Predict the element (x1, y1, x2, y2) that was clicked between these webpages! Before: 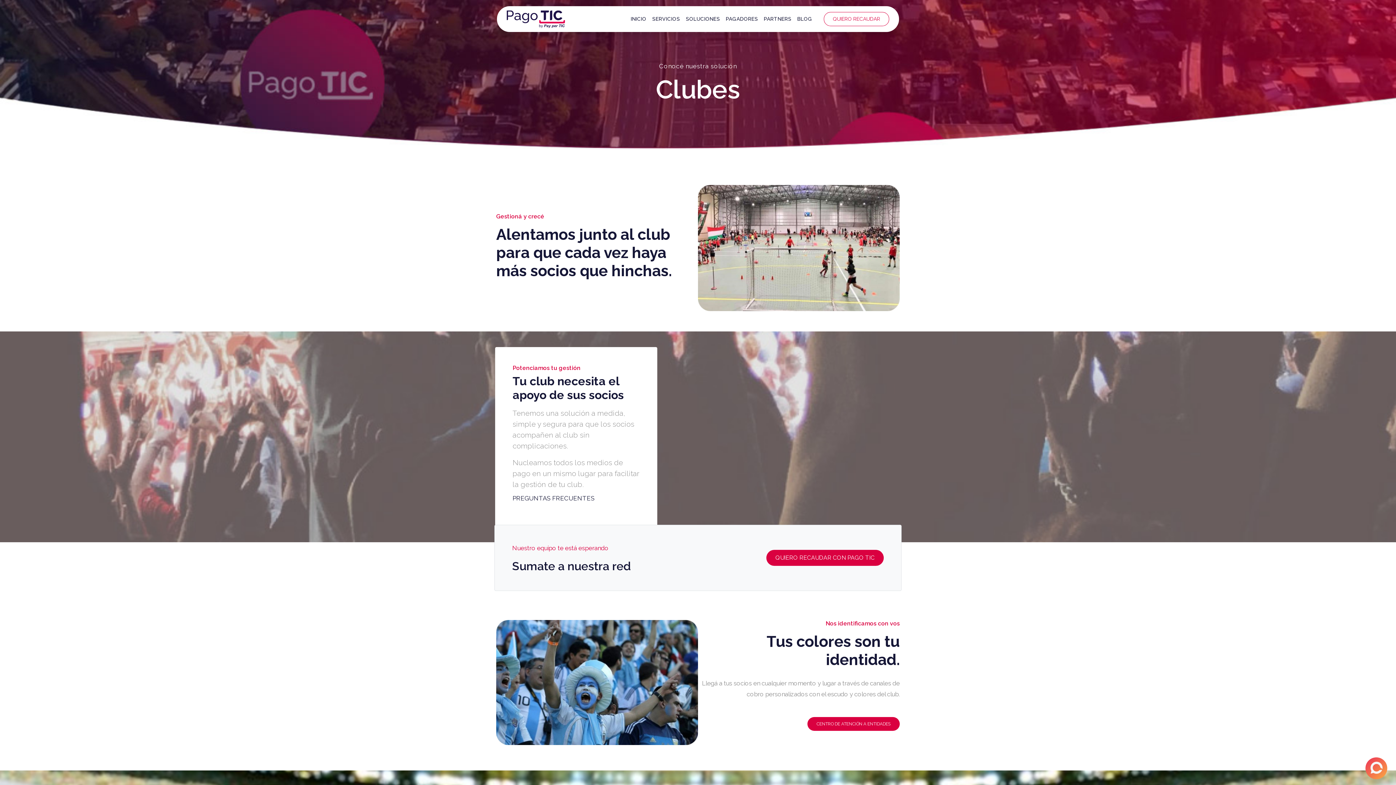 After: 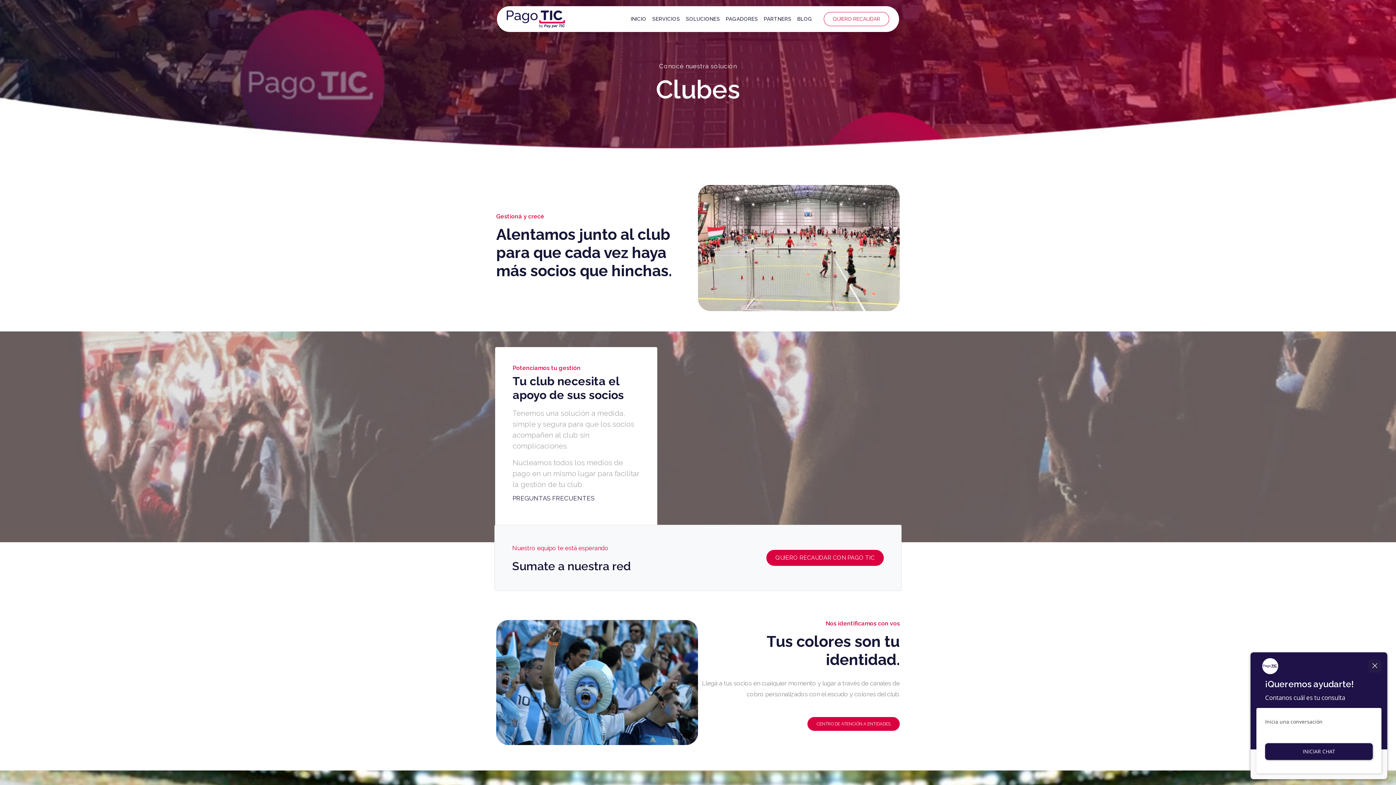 Action: bbox: (1365, 757, 1387, 779)